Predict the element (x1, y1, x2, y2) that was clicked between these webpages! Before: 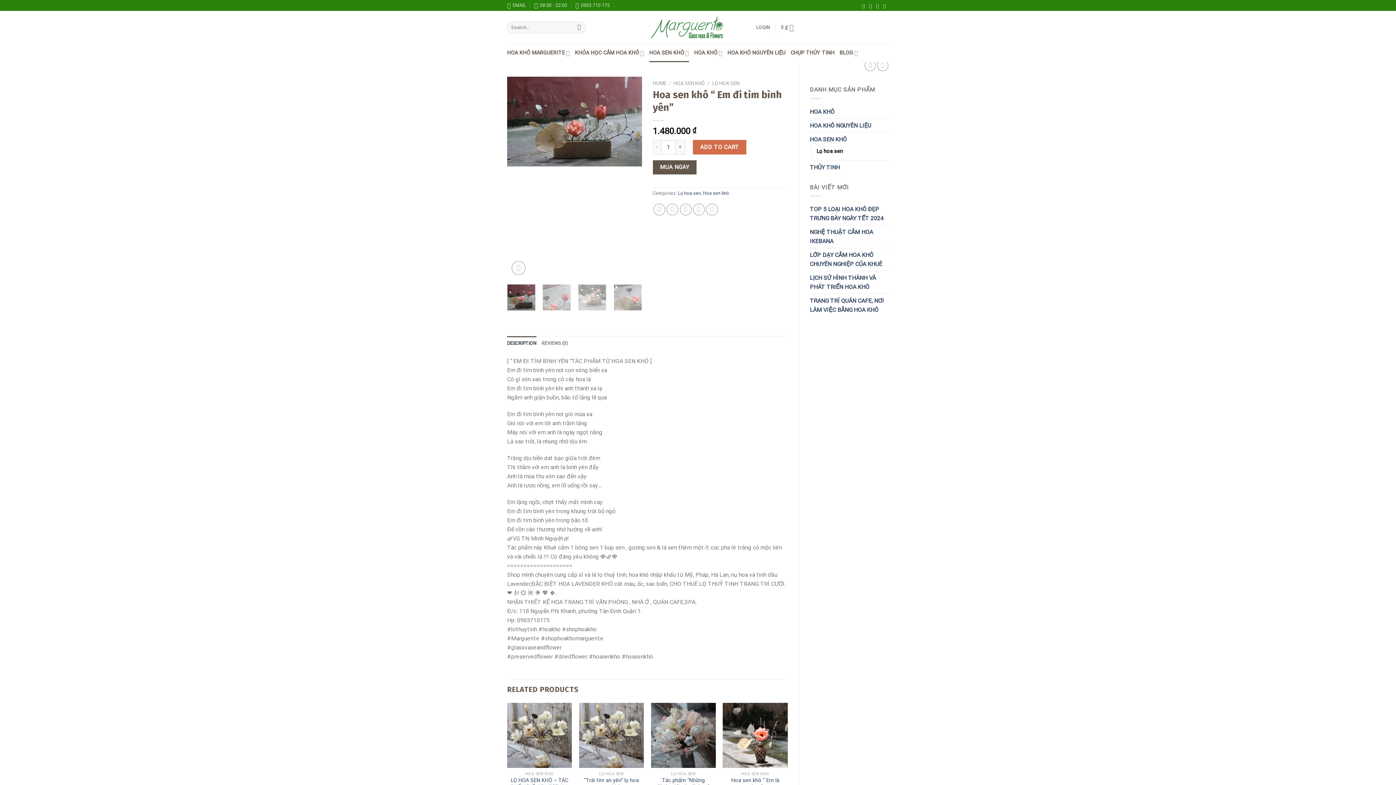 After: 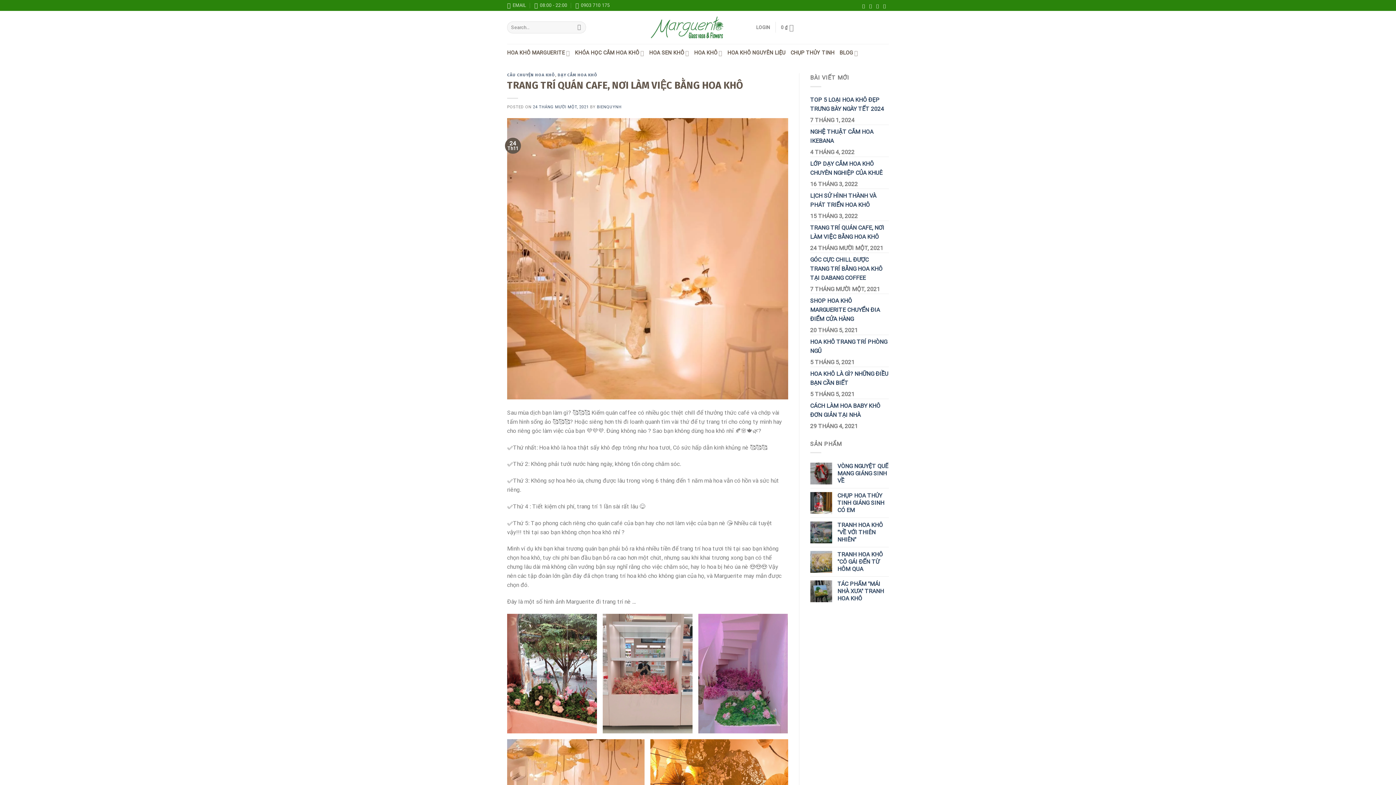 Action: bbox: (810, 294, 889, 316) label: TRANG TRÍ QUÁN CAFE, NƠI LÀM VIỆC BẰNG HOA KHÔ